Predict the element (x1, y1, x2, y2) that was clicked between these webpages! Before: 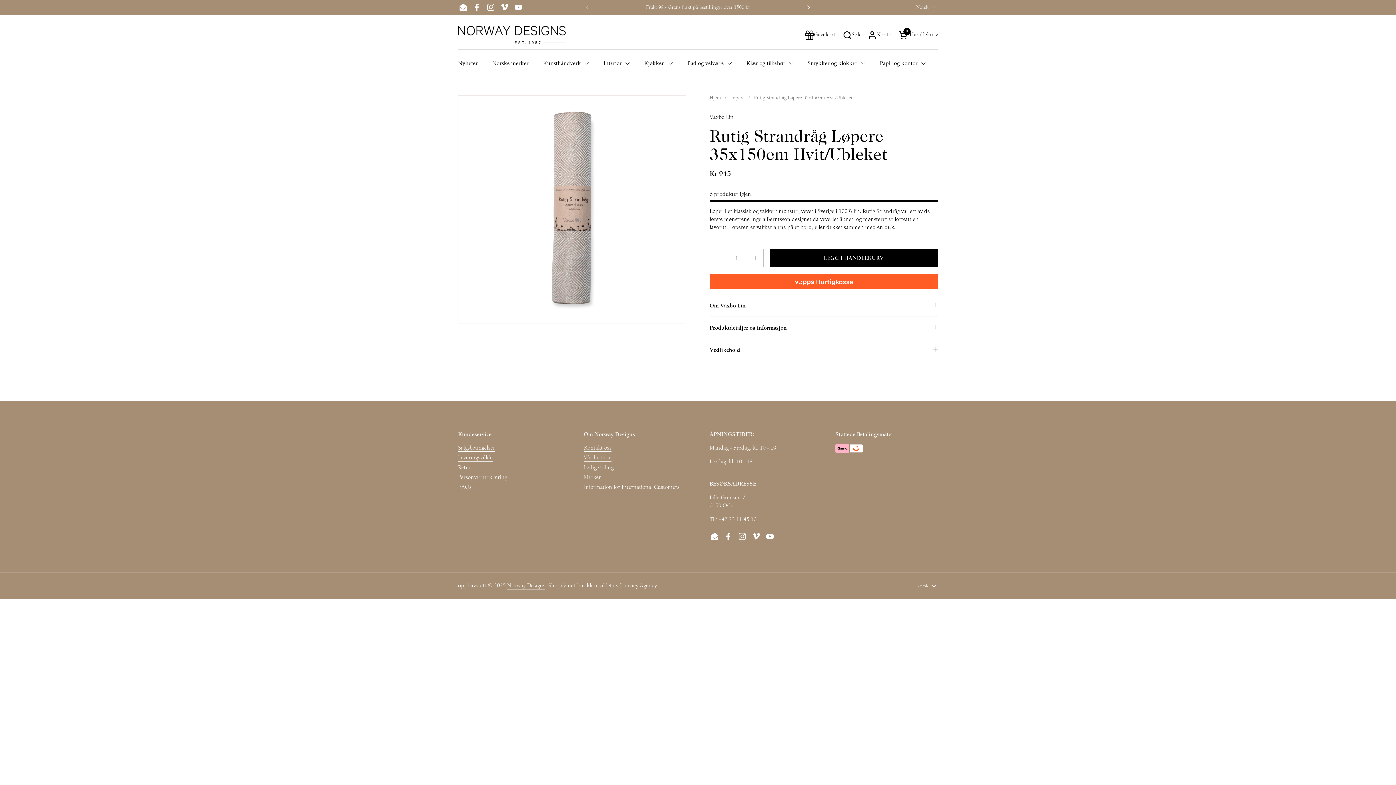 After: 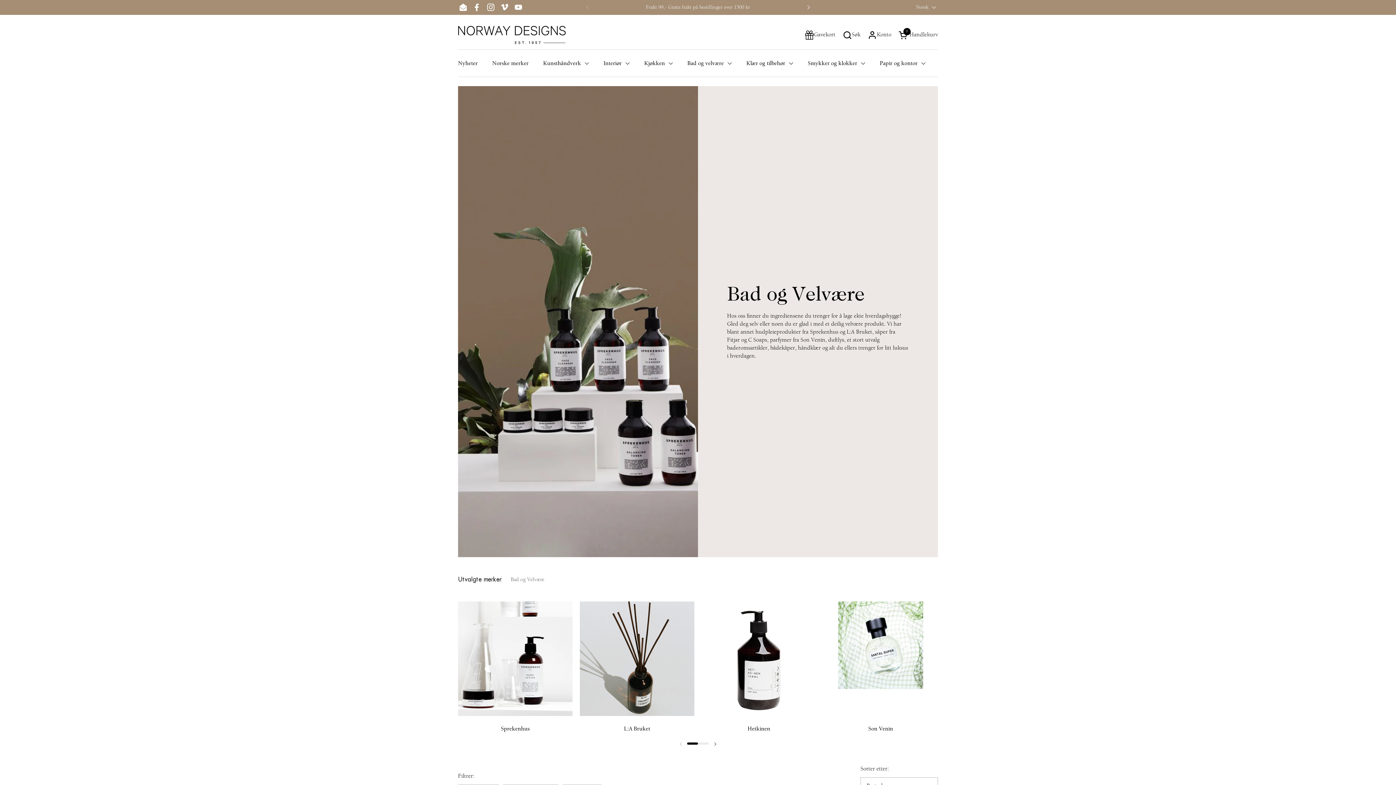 Action: label: Bad og velvære bbox: (680, 54, 739, 71)